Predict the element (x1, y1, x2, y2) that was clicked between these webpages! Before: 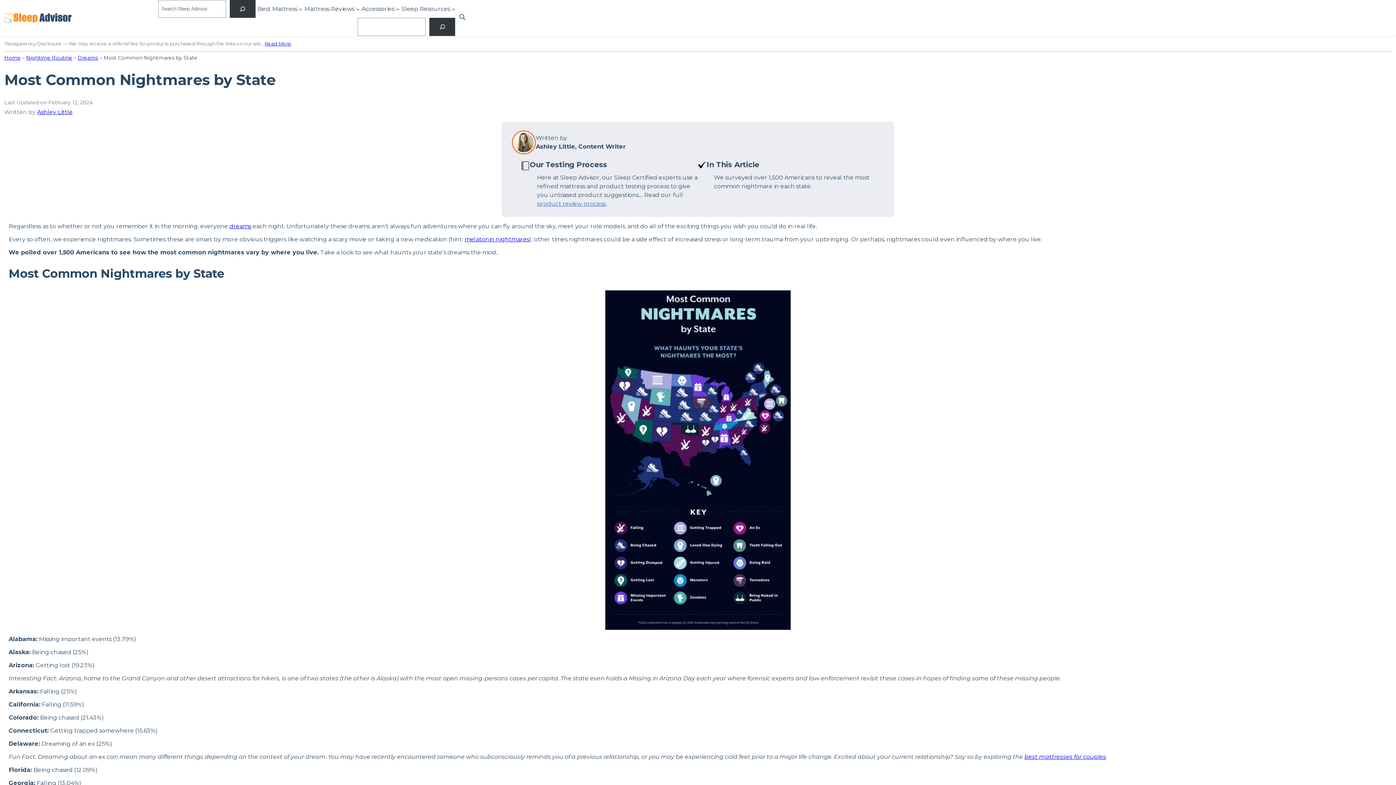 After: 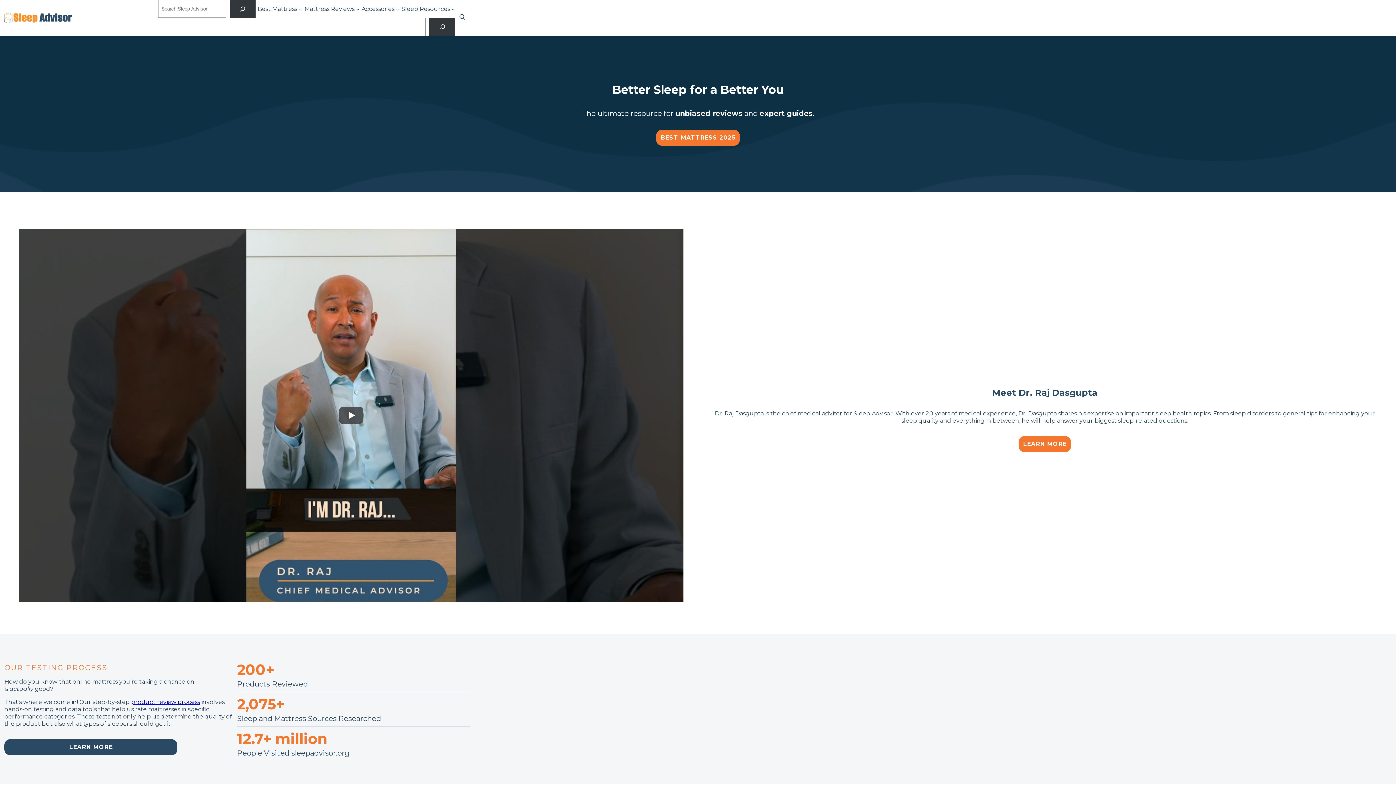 Action: bbox: (4, 12, 71, 23)